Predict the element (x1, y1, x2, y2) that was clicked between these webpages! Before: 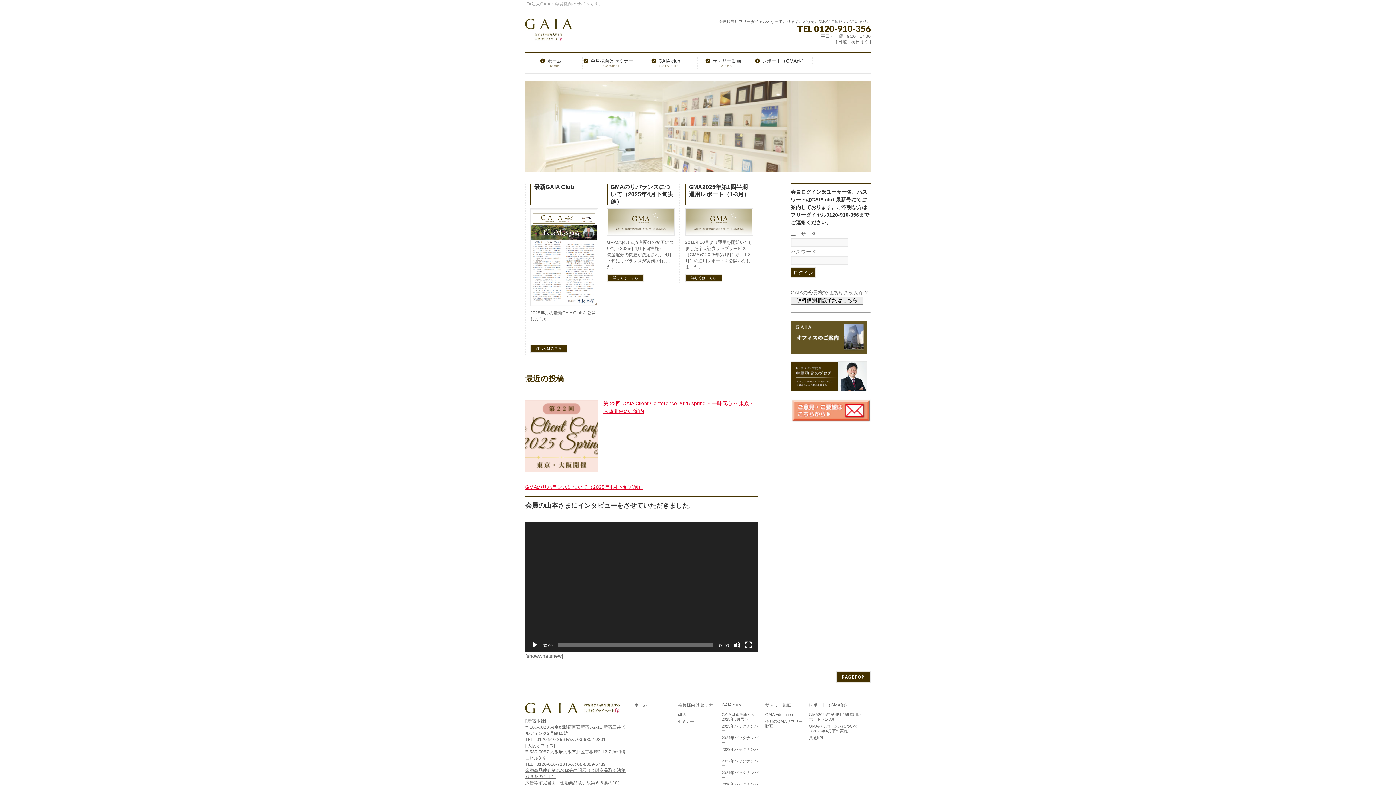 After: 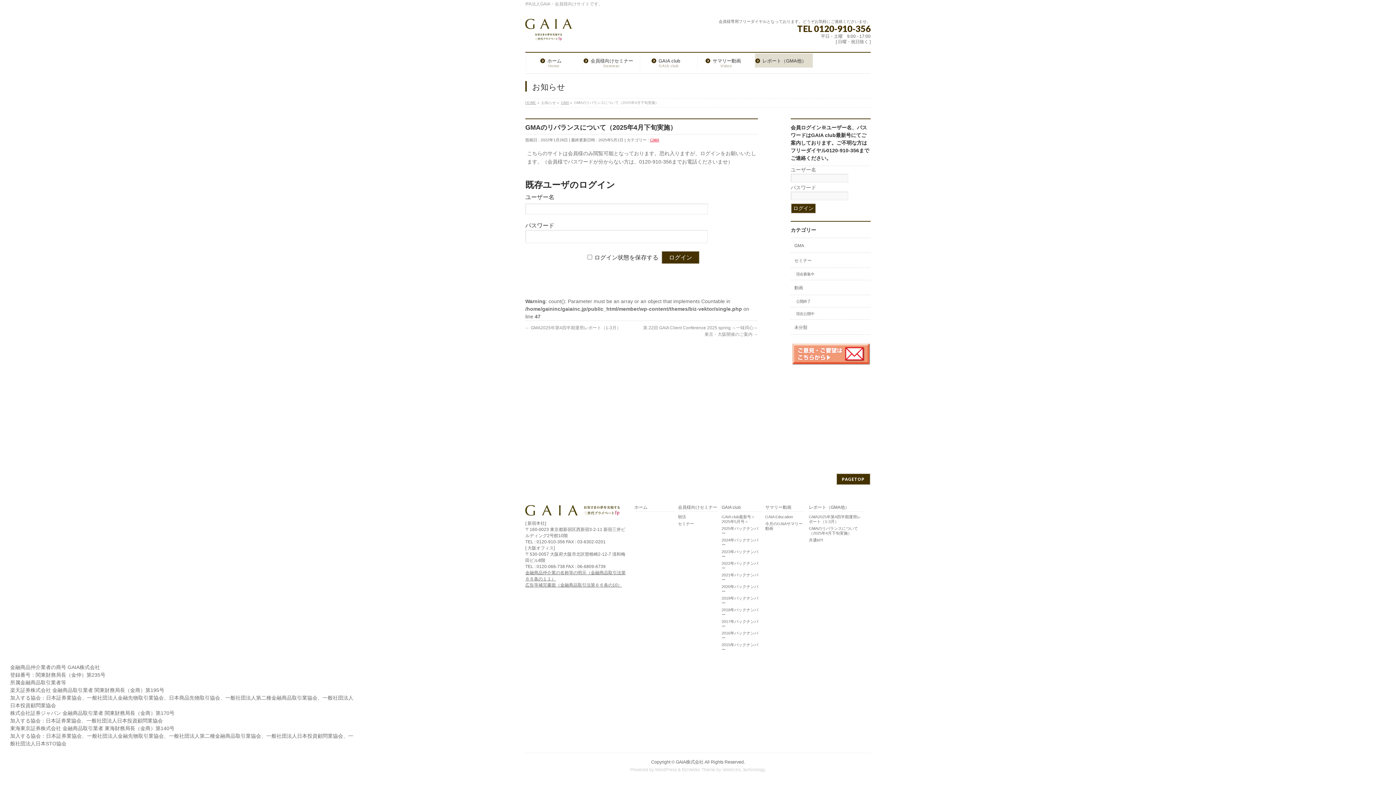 Action: bbox: (607, 274, 644, 282) label: 詳しくはこちら